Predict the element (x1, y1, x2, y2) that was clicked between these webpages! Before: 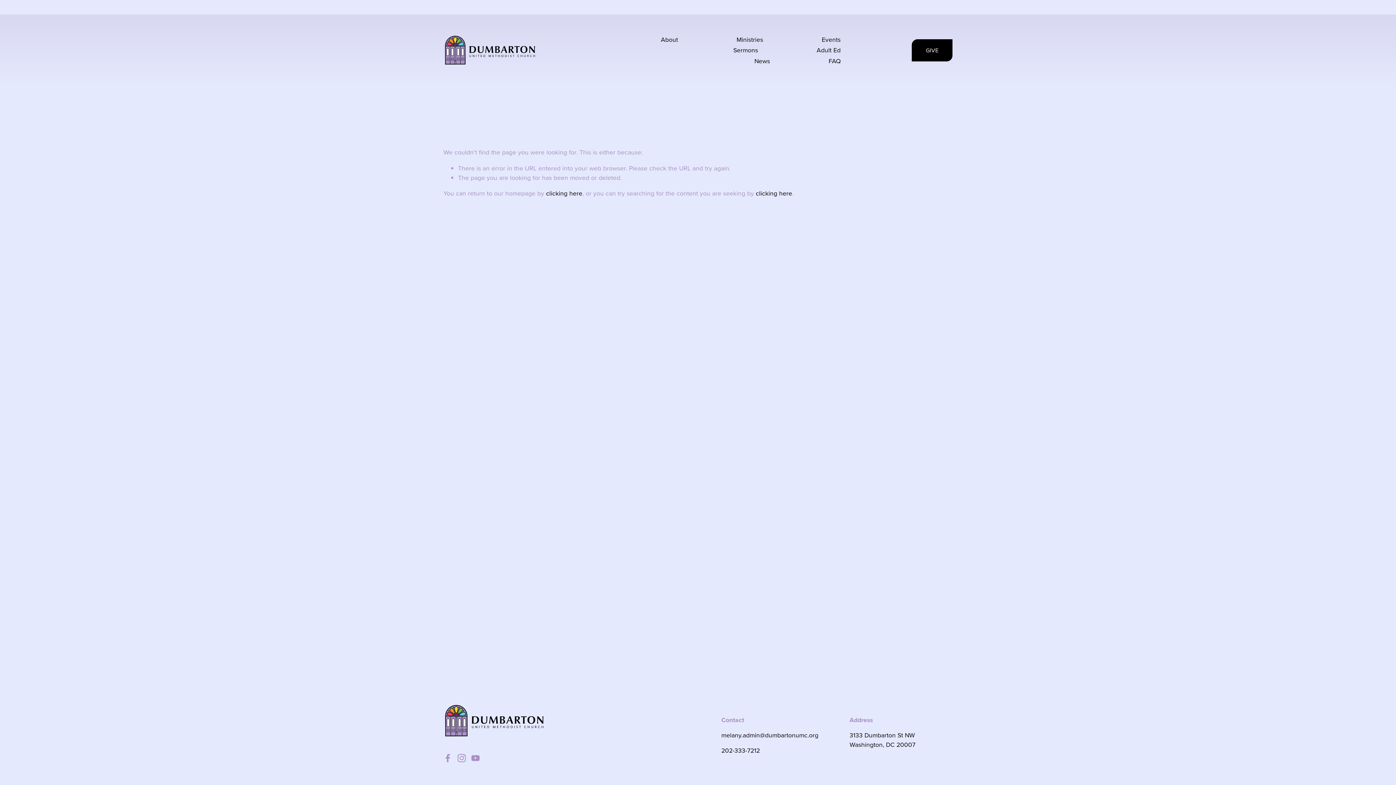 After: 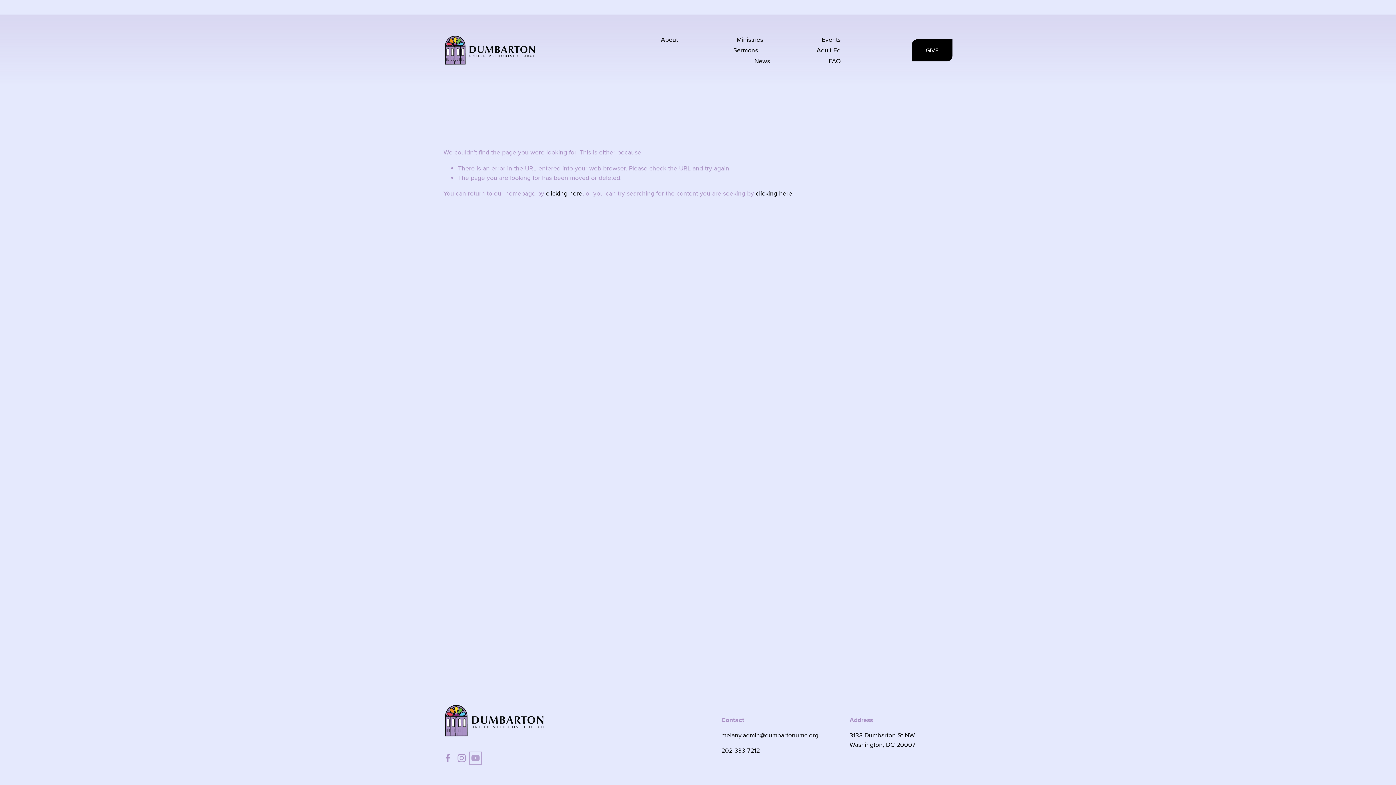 Action: bbox: (471, 754, 480, 762) label: YouTube